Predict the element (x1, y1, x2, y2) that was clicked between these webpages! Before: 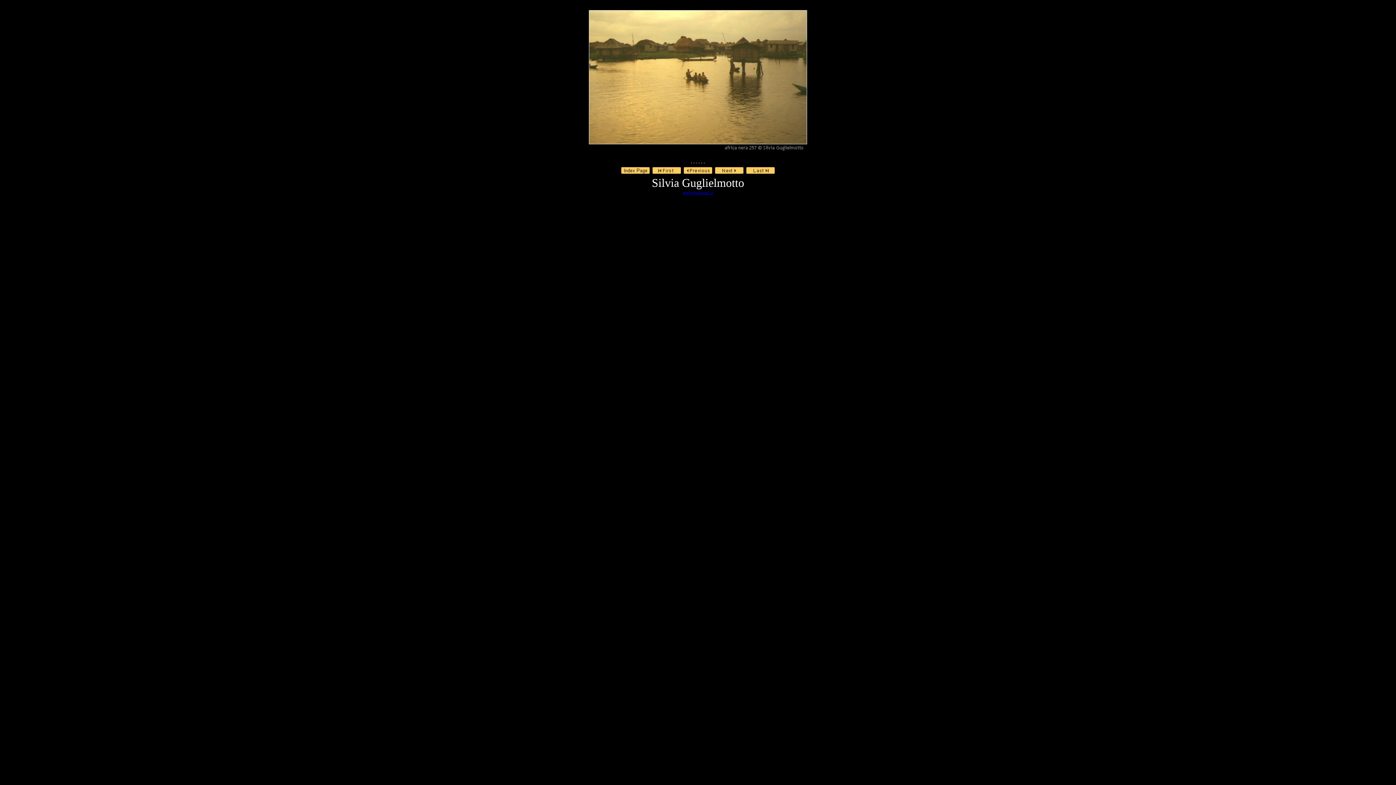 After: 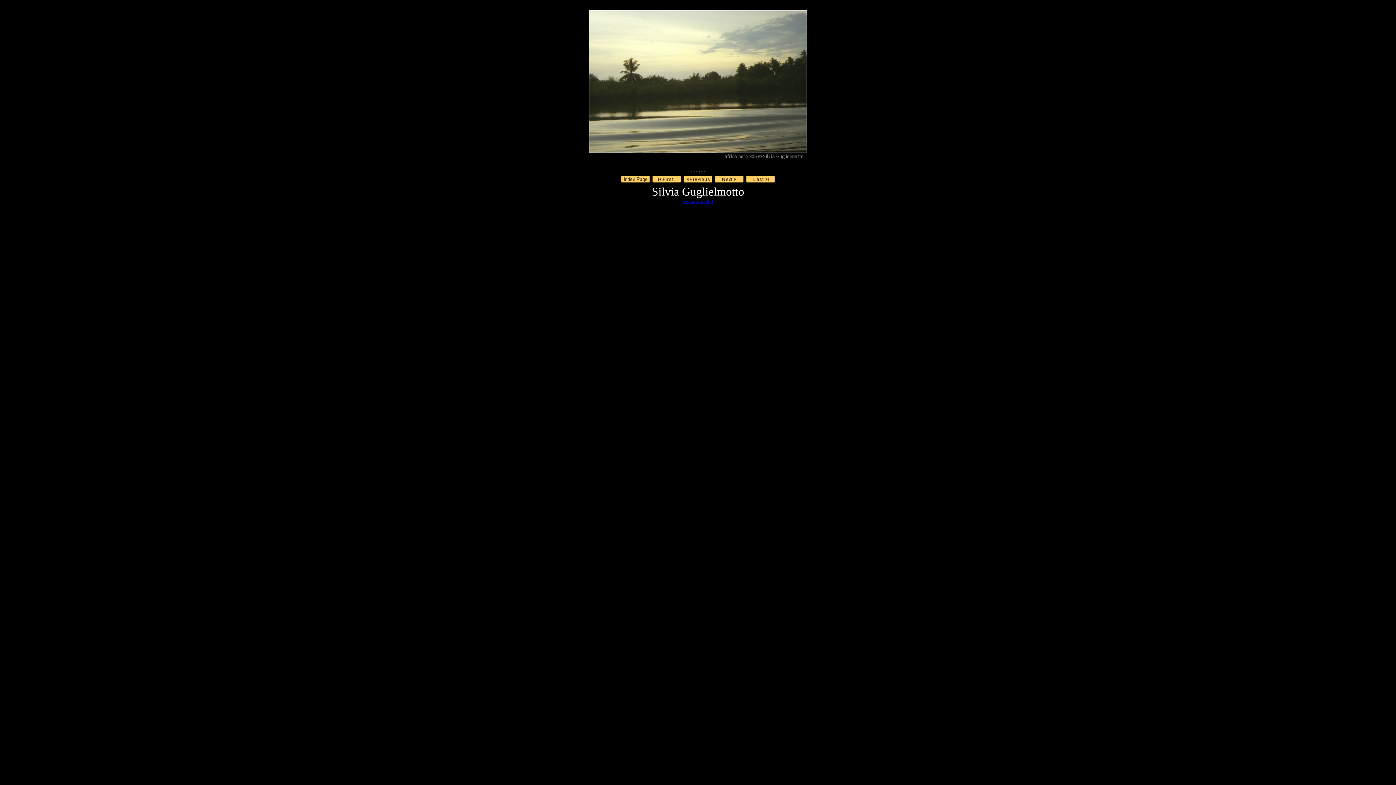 Action: bbox: (581, 146, 814, 152)